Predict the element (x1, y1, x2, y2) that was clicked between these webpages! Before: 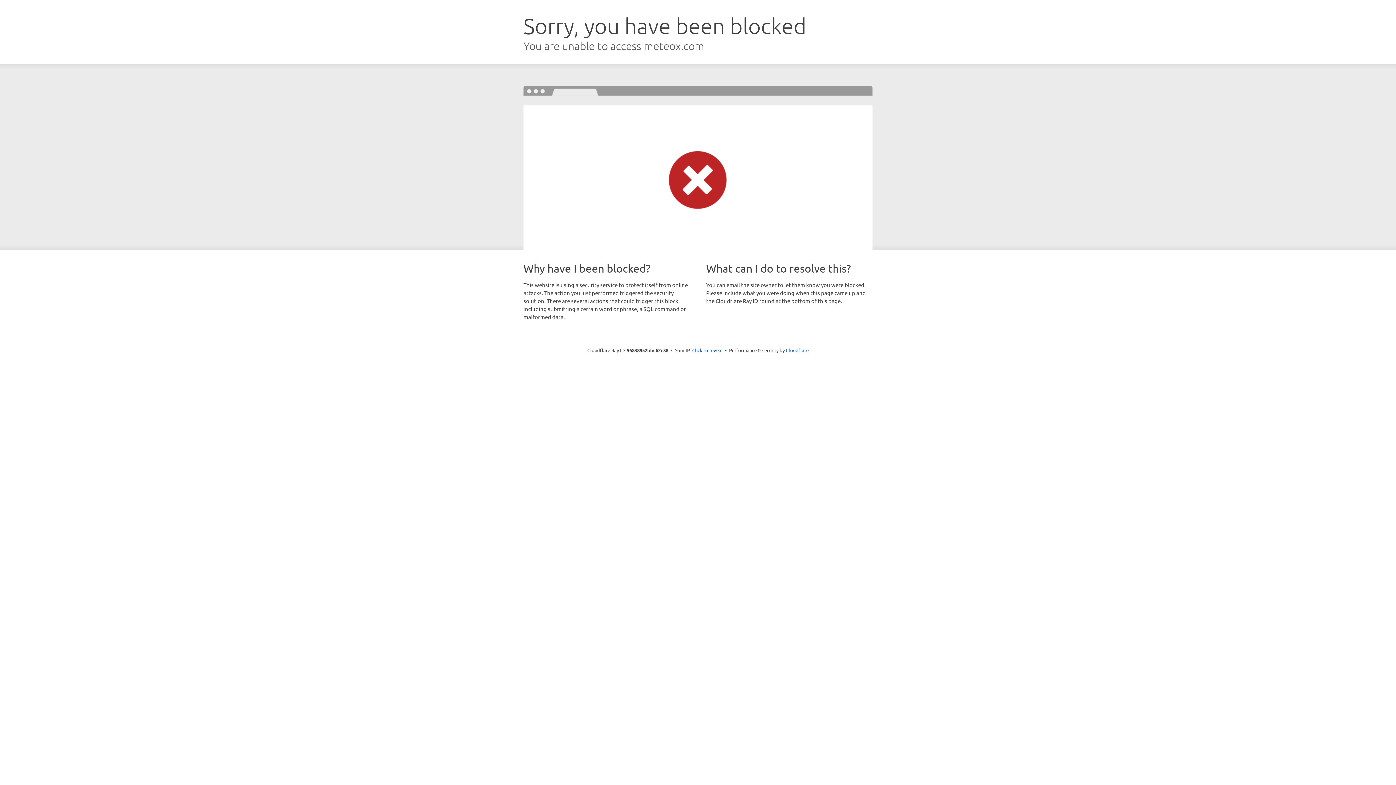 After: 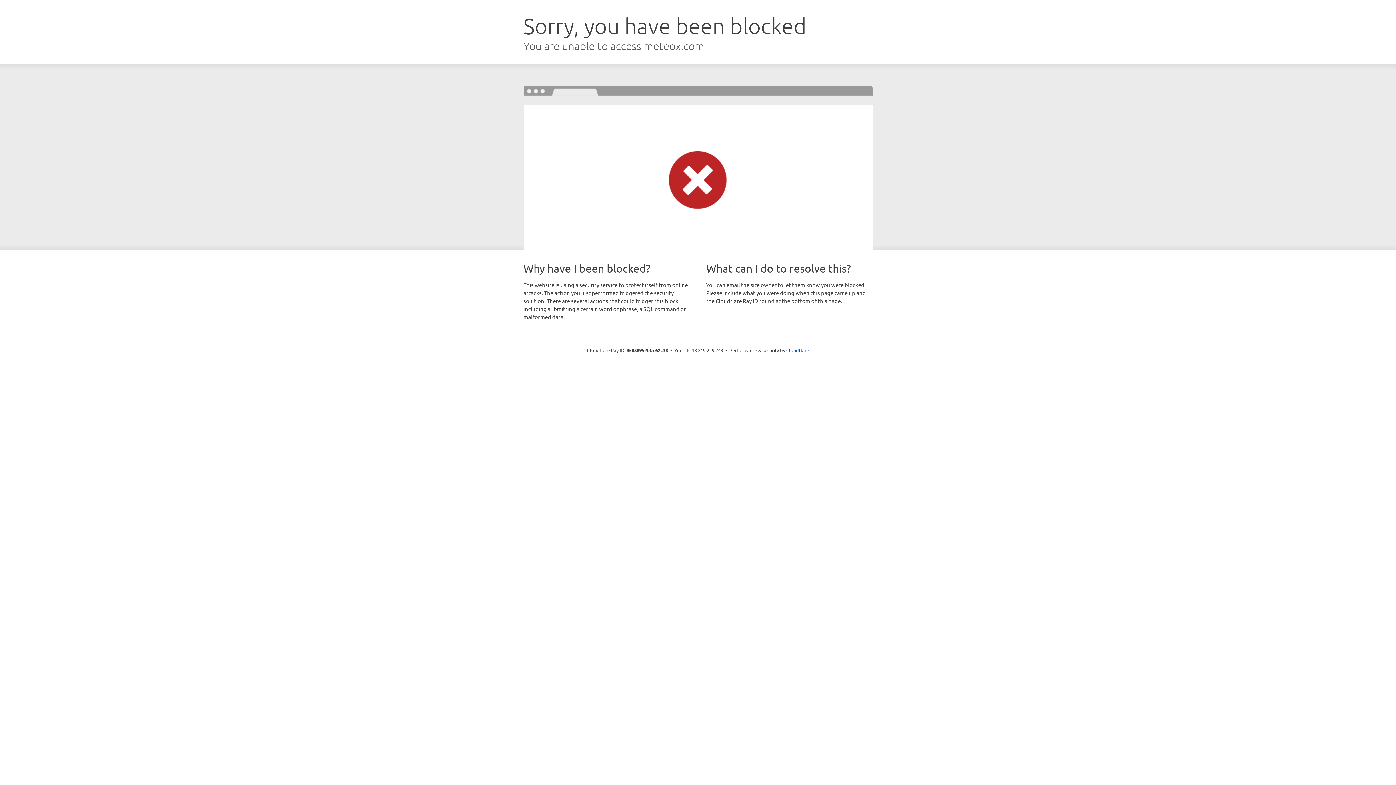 Action: label: Click to reveal bbox: (692, 346, 722, 353)